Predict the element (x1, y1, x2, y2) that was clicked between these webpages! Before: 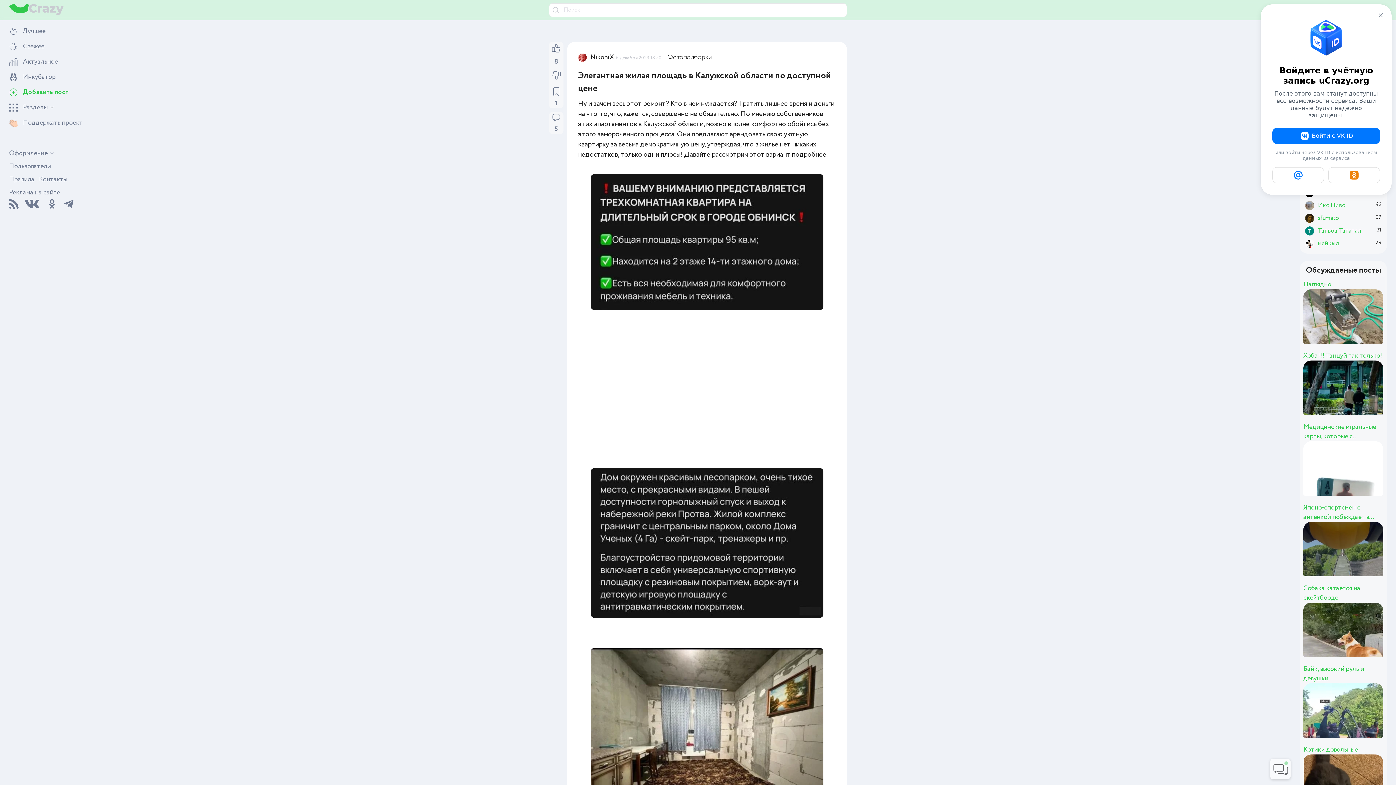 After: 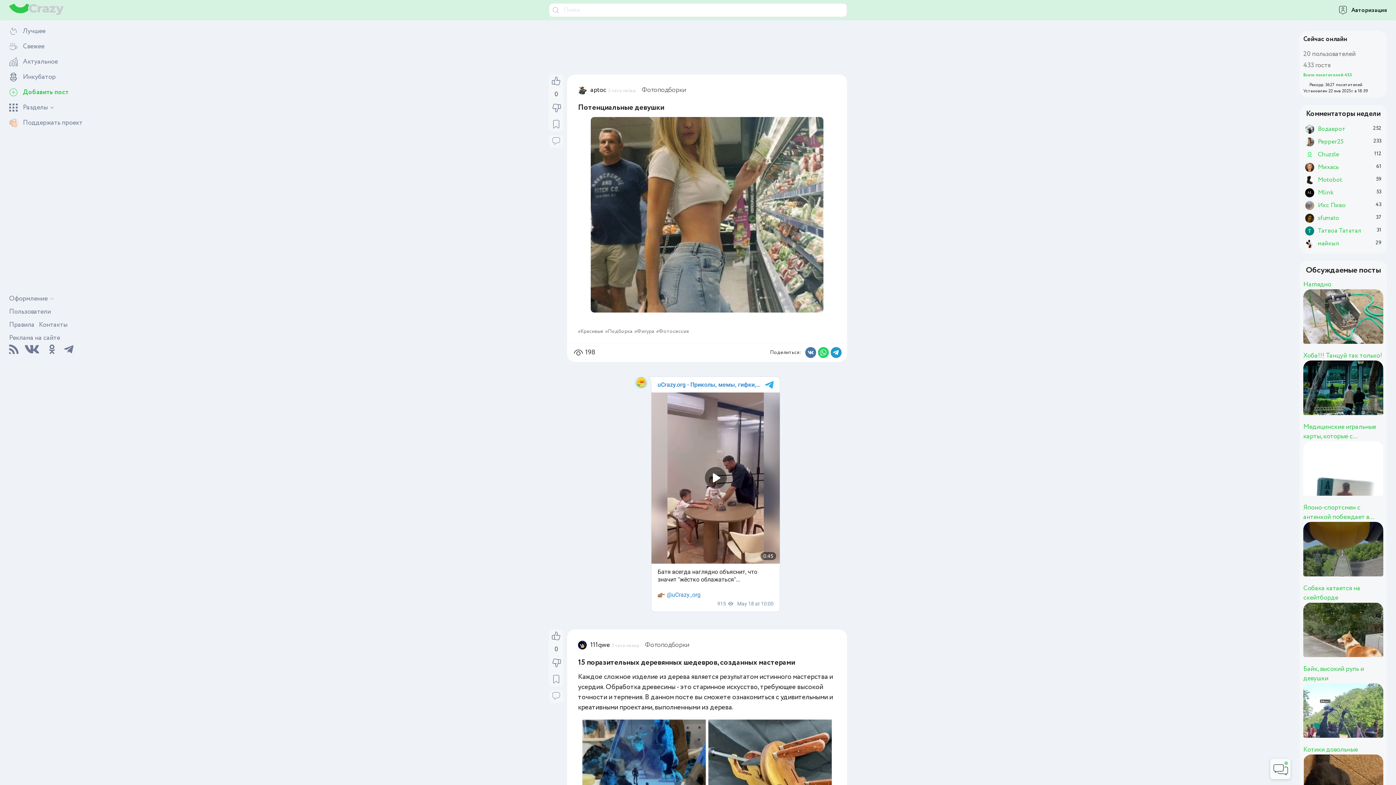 Action: label: Фотоподборки bbox: (667, 52, 711, 62)